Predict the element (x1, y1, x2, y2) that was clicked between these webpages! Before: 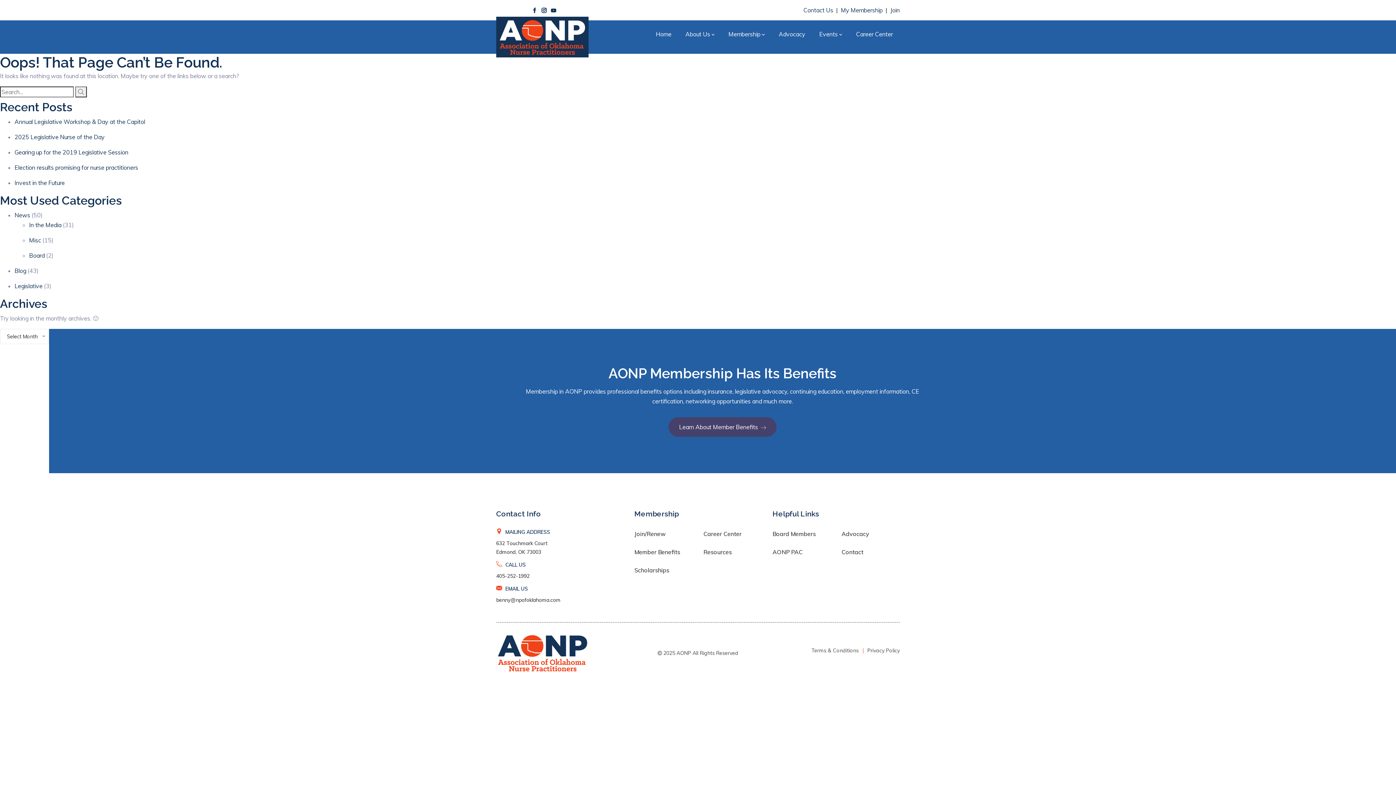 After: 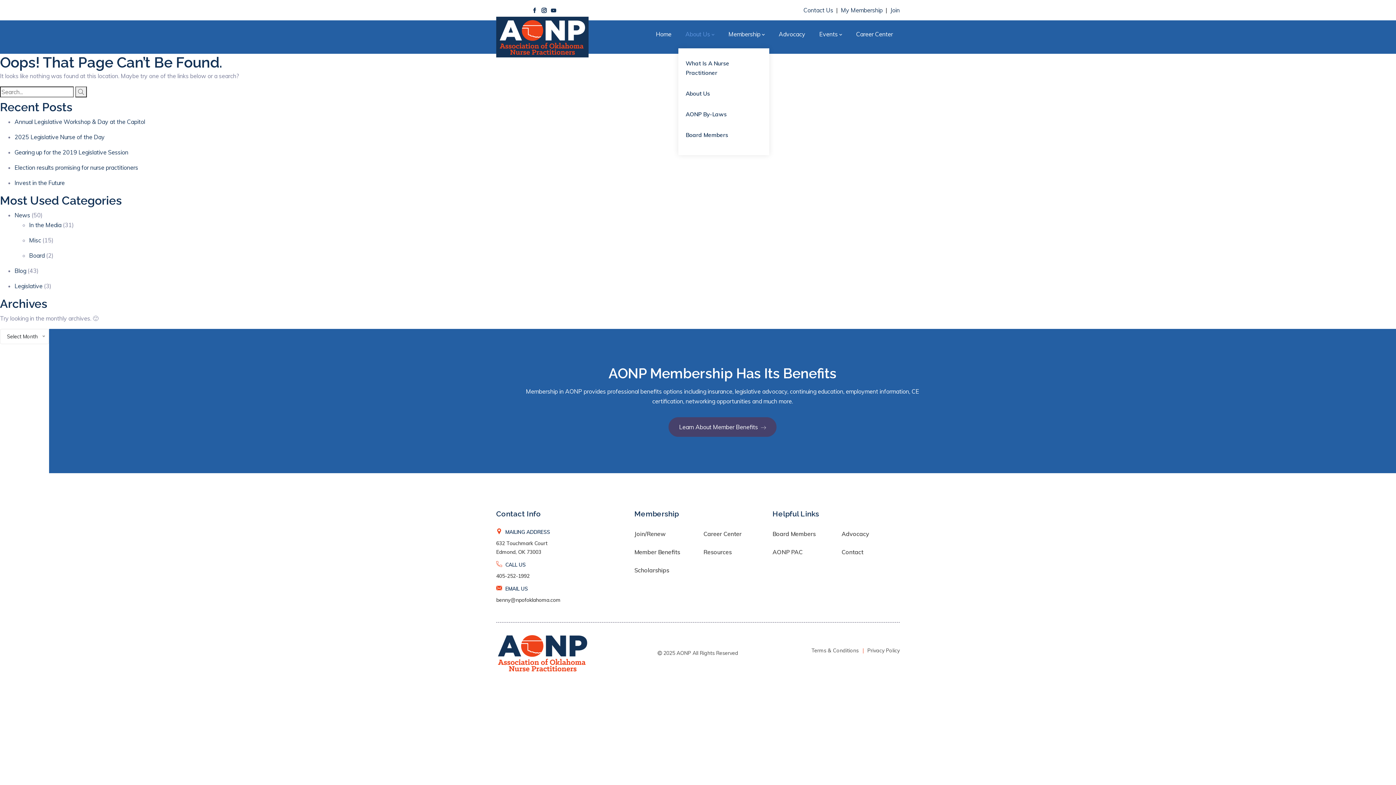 Action: bbox: (685, 20, 714, 48) label: About Us 